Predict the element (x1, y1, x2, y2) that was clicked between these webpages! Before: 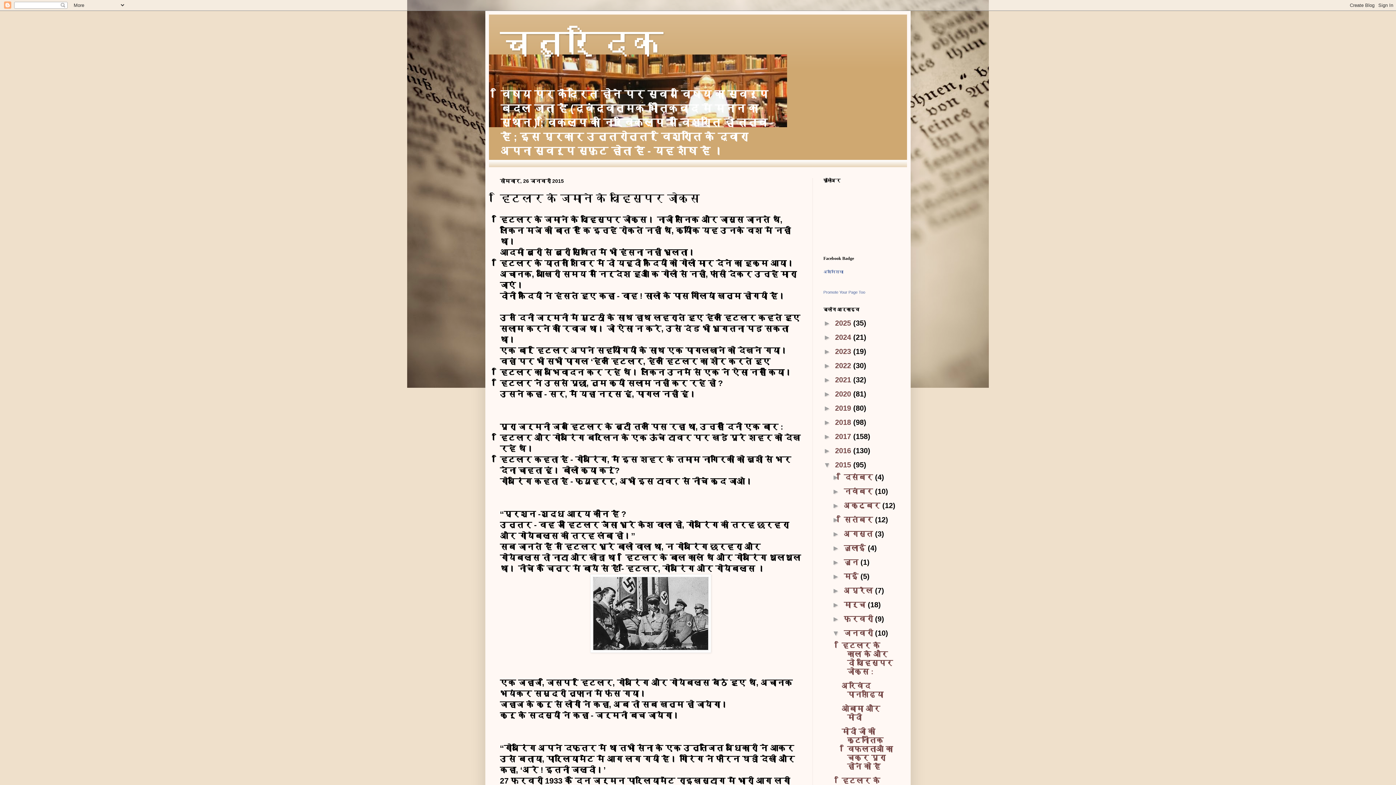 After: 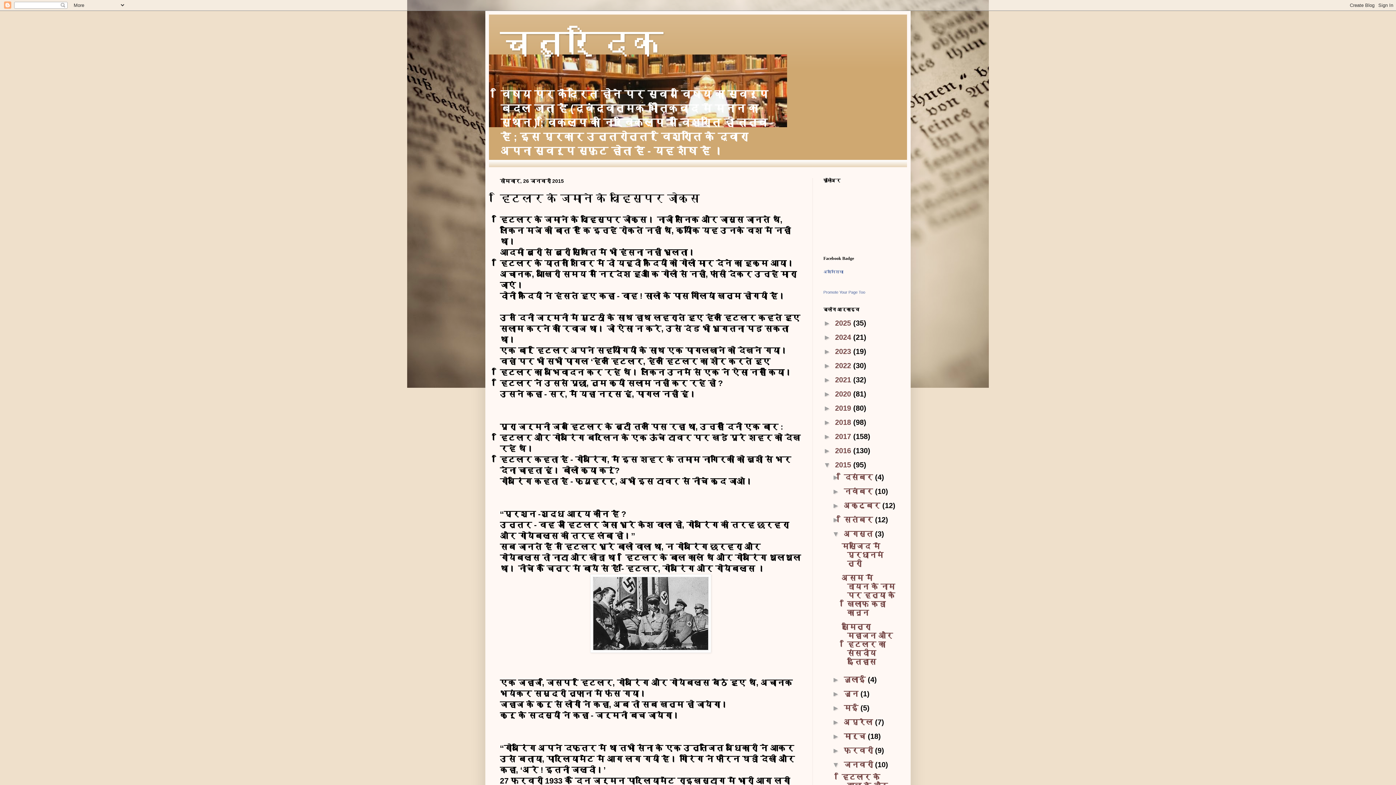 Action: bbox: (832, 530, 844, 538) label: ►  